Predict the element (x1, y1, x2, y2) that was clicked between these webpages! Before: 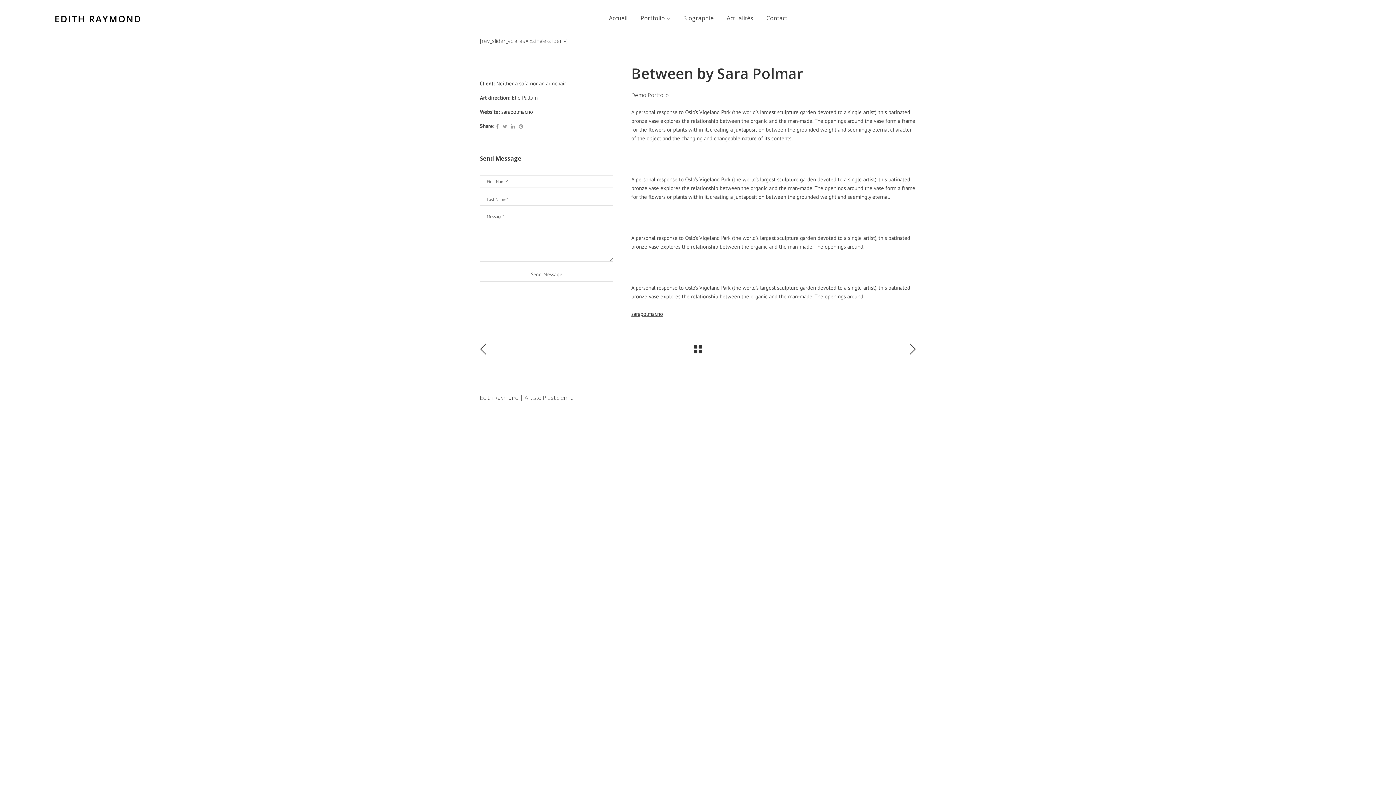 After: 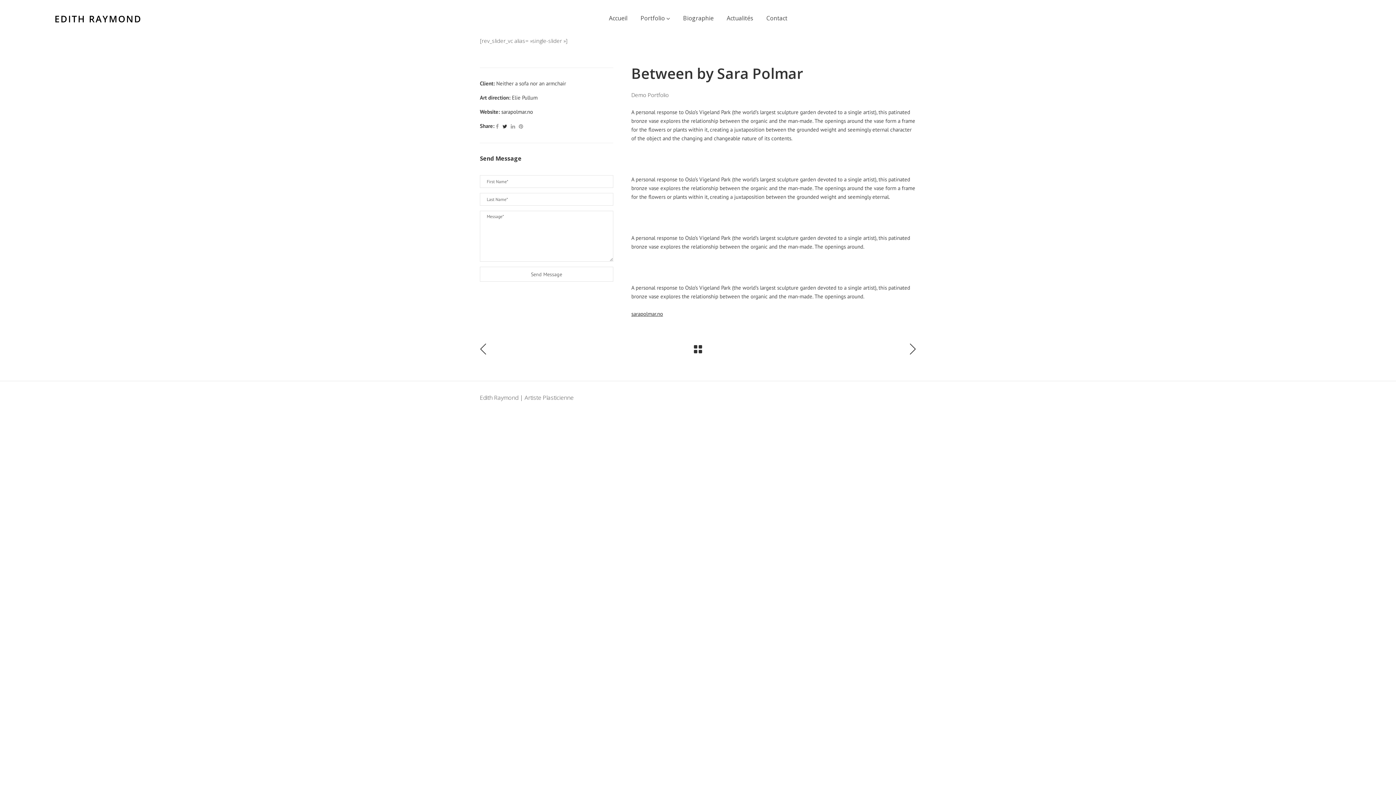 Action: bbox: (502, 122, 507, 129)